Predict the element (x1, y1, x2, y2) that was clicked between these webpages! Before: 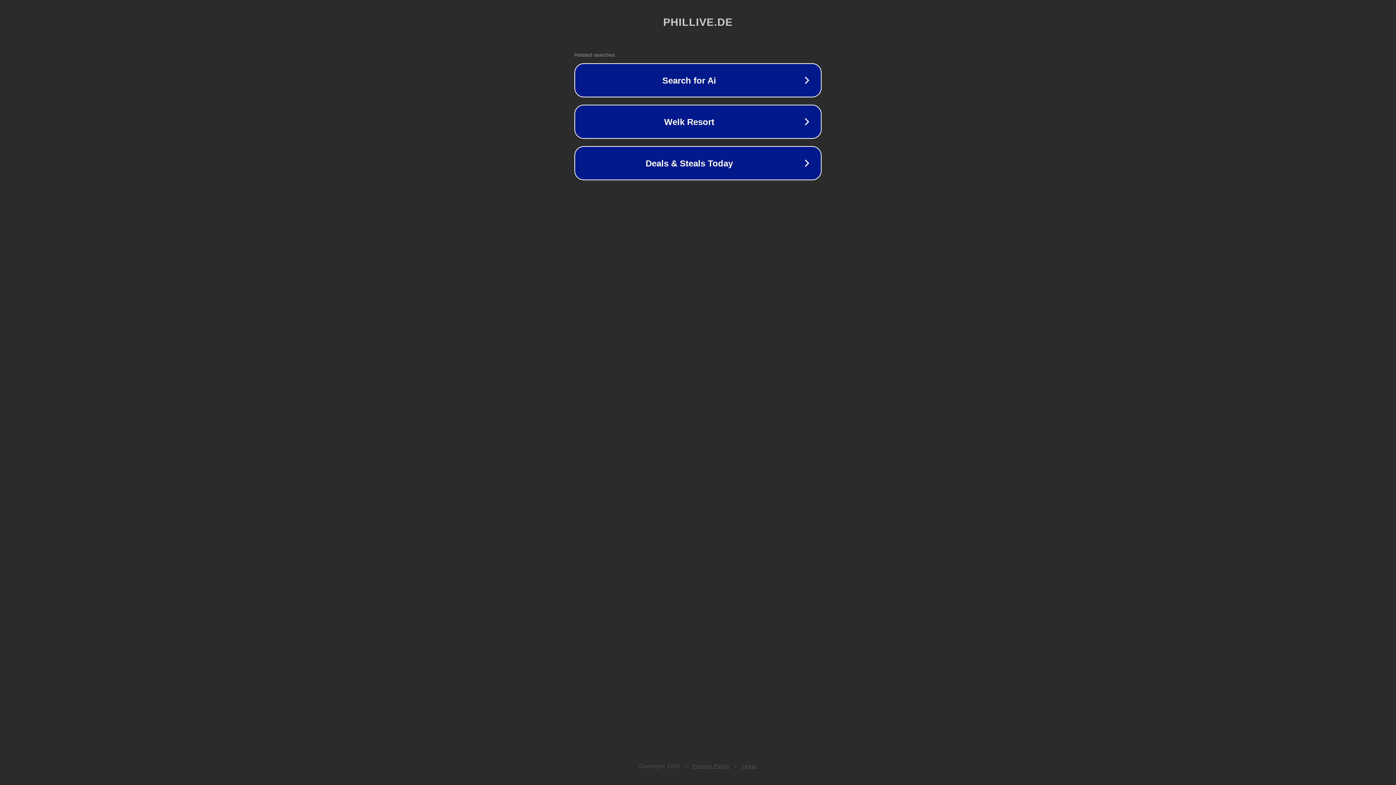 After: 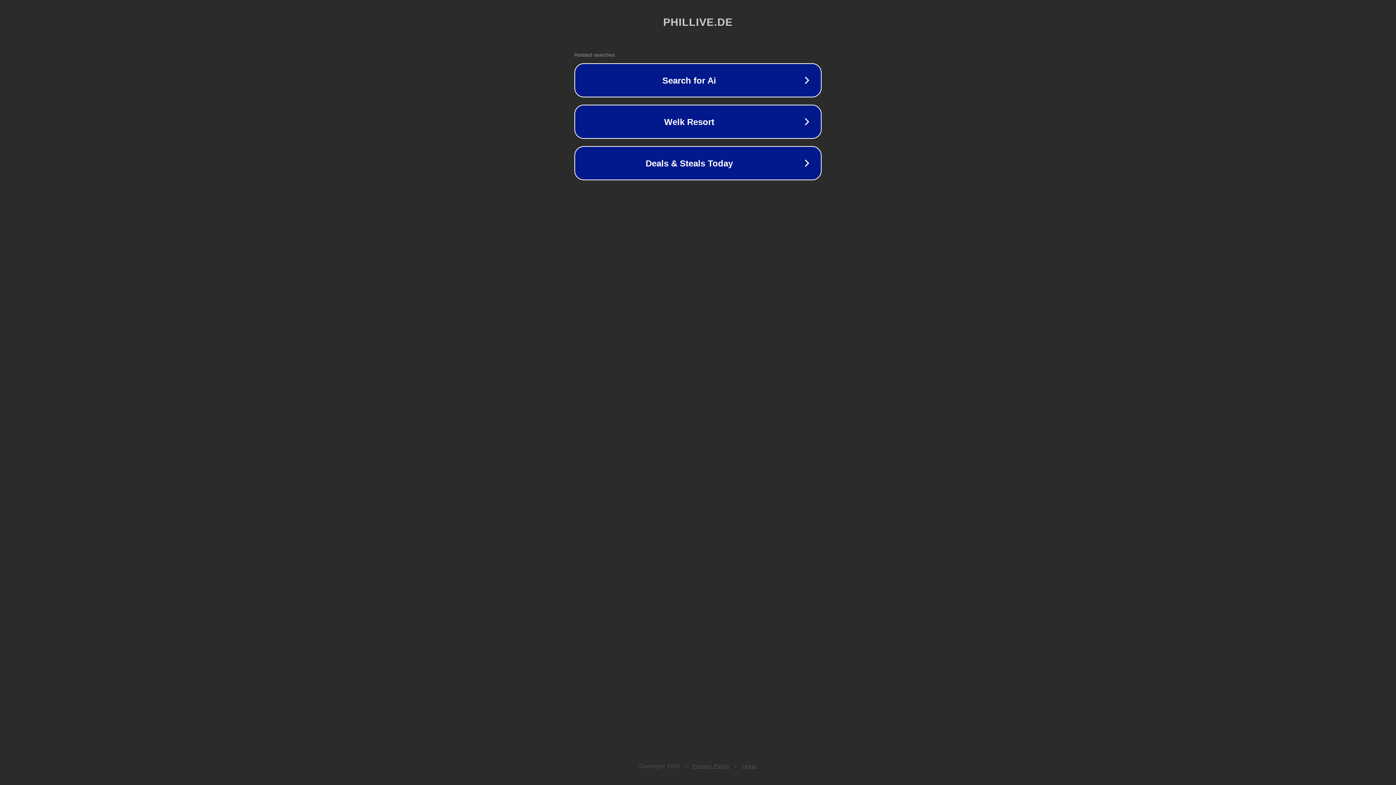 Action: label: Legal bbox: (742, 763, 757, 769)